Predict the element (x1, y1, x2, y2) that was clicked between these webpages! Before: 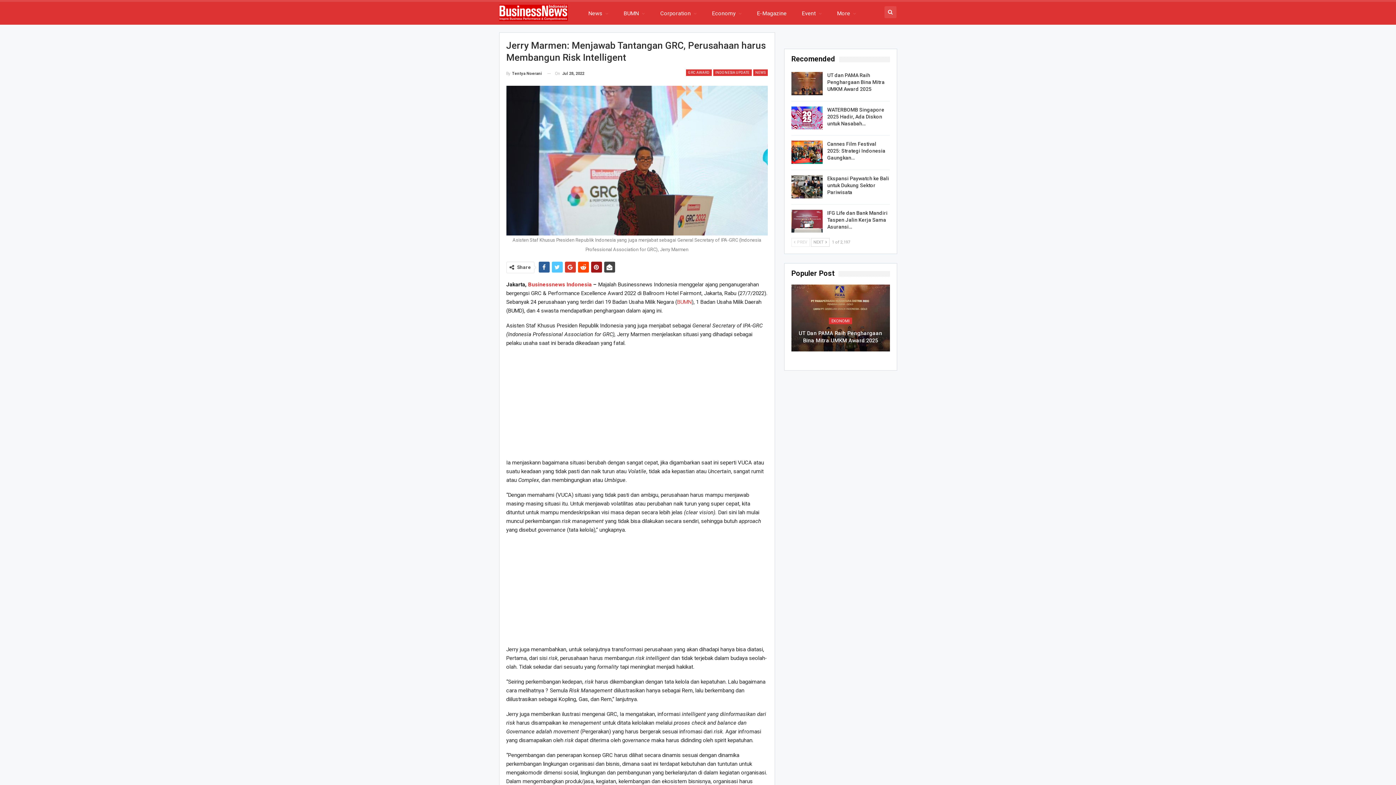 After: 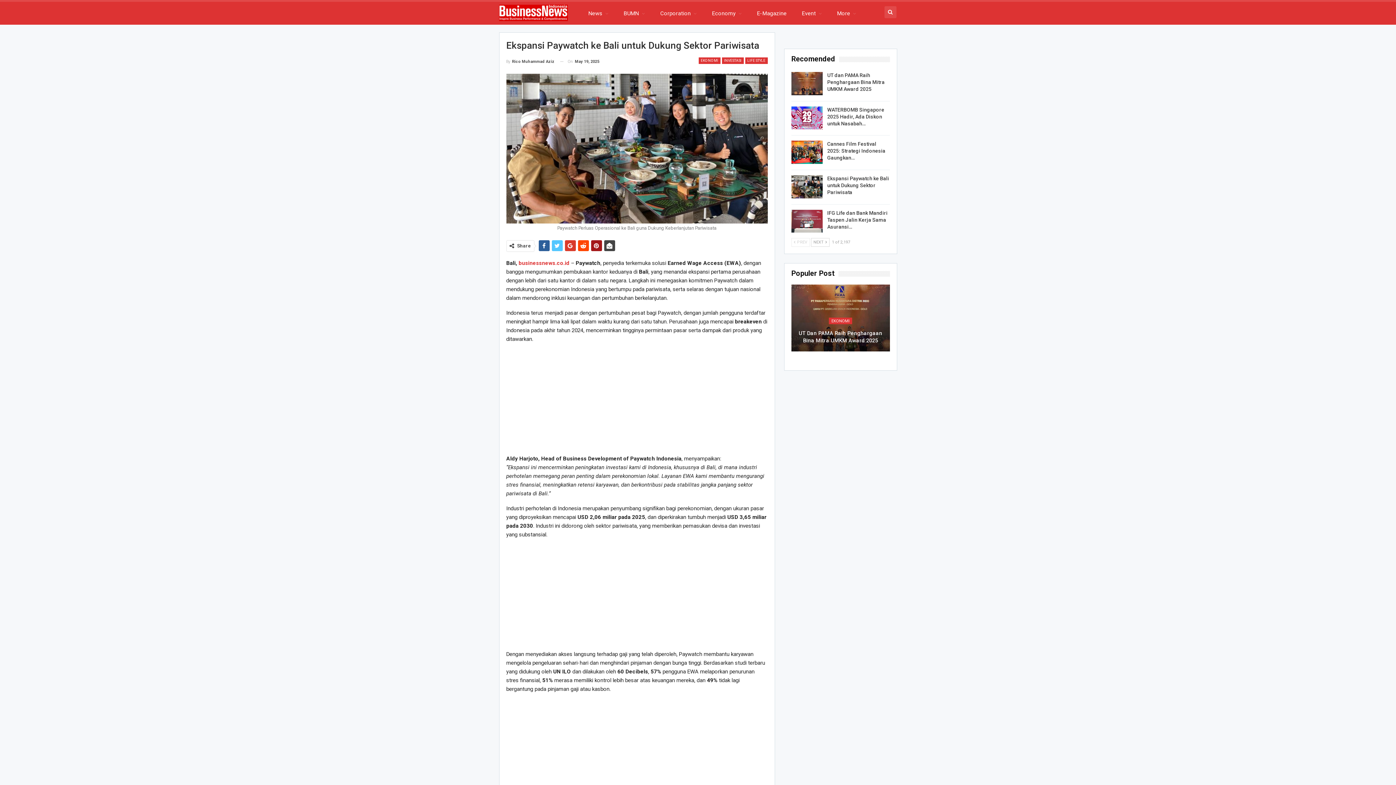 Action: bbox: (791, 175, 822, 198)